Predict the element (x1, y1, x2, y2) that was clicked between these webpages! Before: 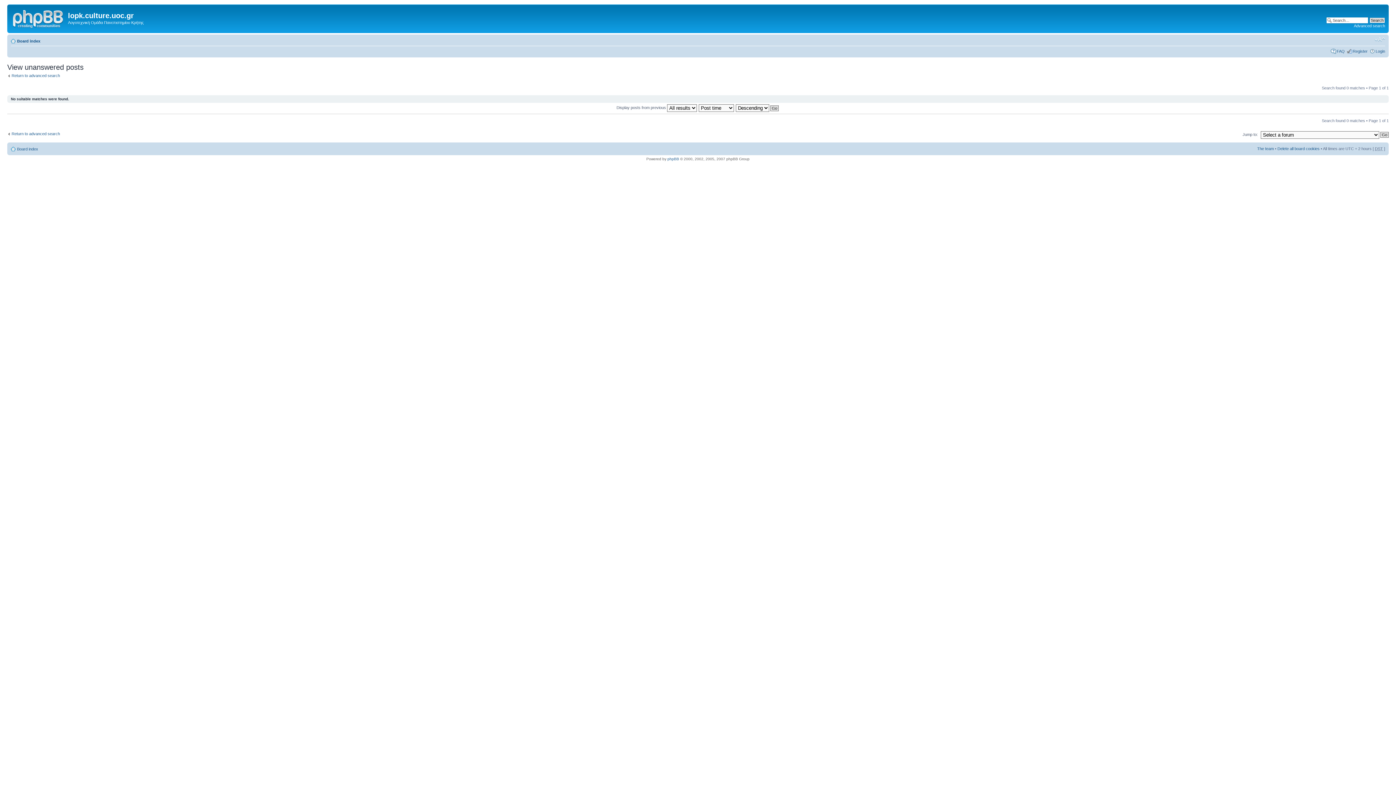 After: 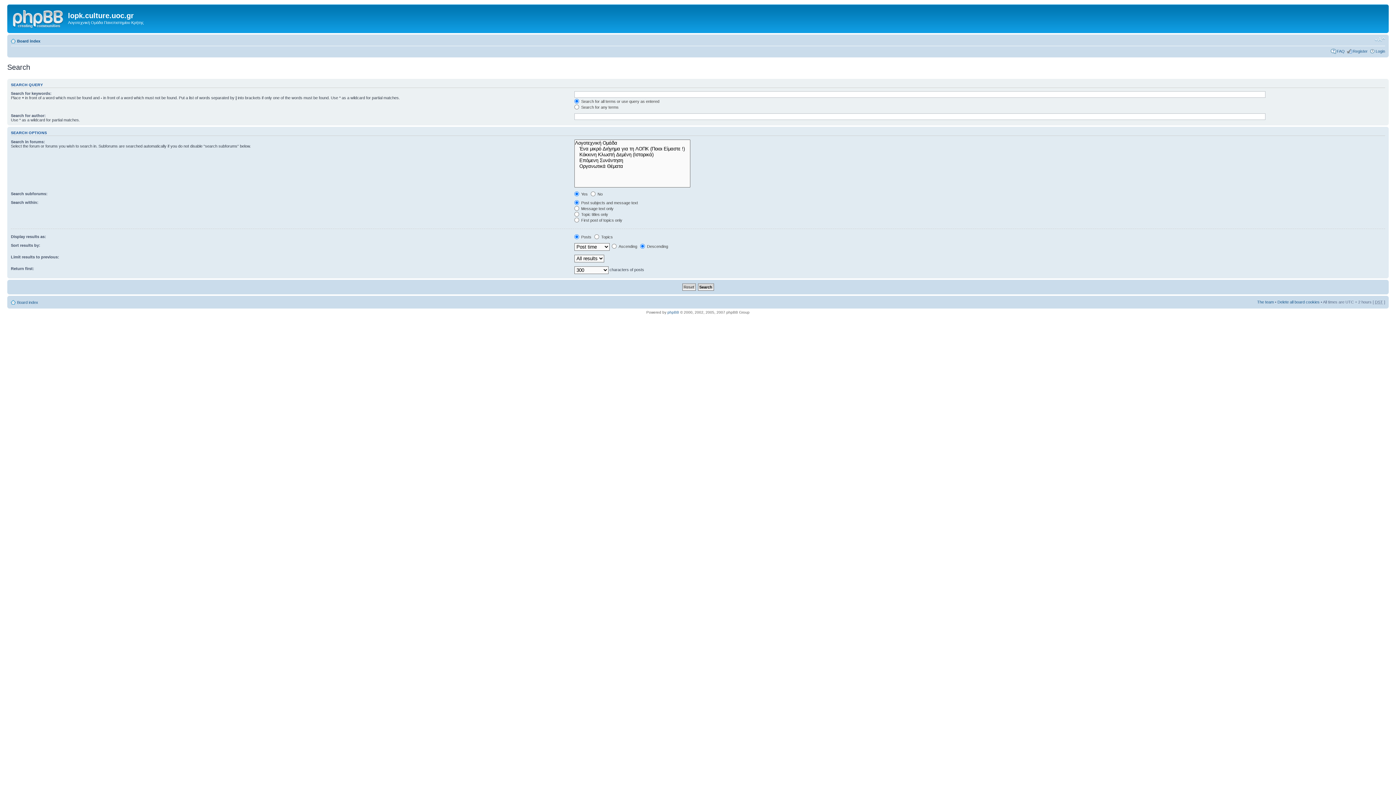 Action: bbox: (7, 73, 60, 77) label: Return to advanced search